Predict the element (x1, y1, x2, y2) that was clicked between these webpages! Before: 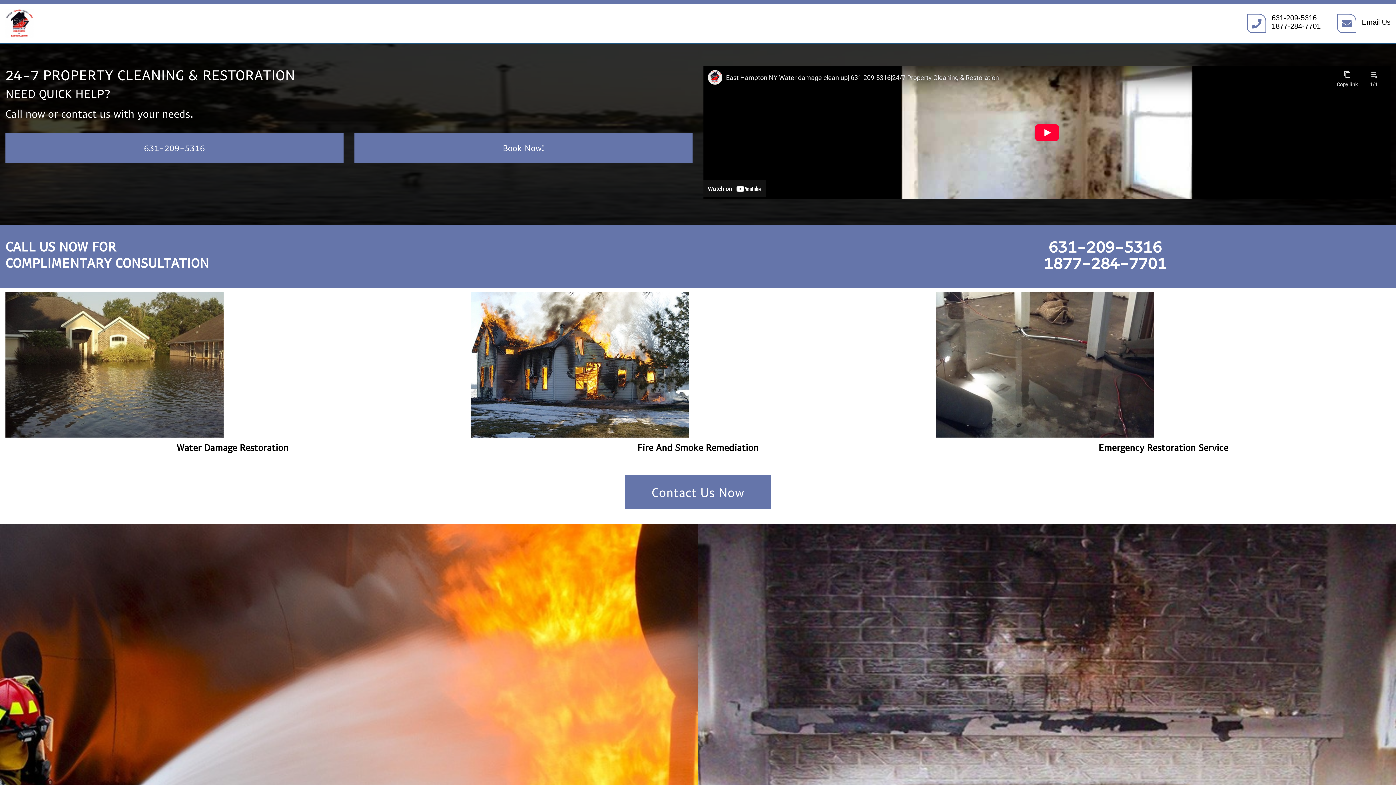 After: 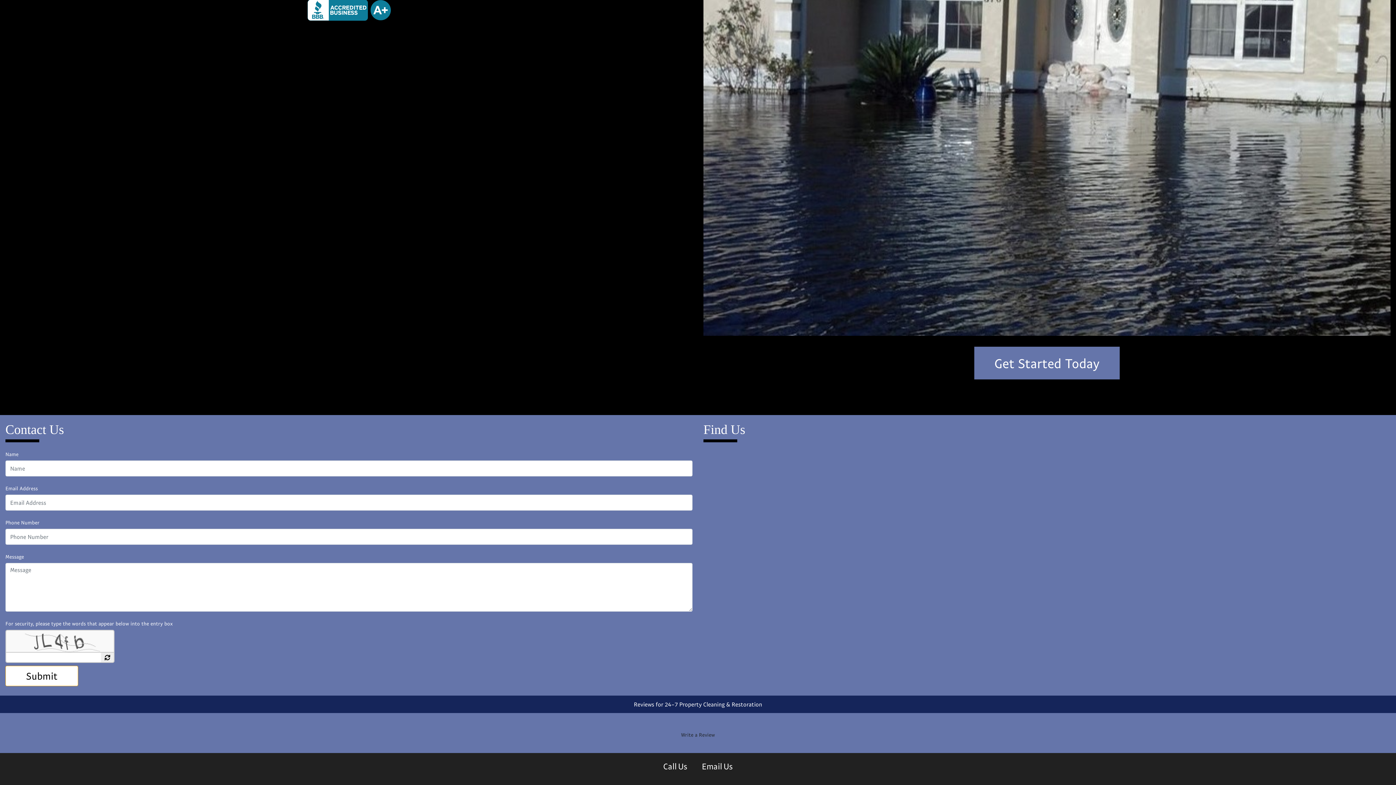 Action: bbox: (625, 475, 770, 509) label: Contact Us Now